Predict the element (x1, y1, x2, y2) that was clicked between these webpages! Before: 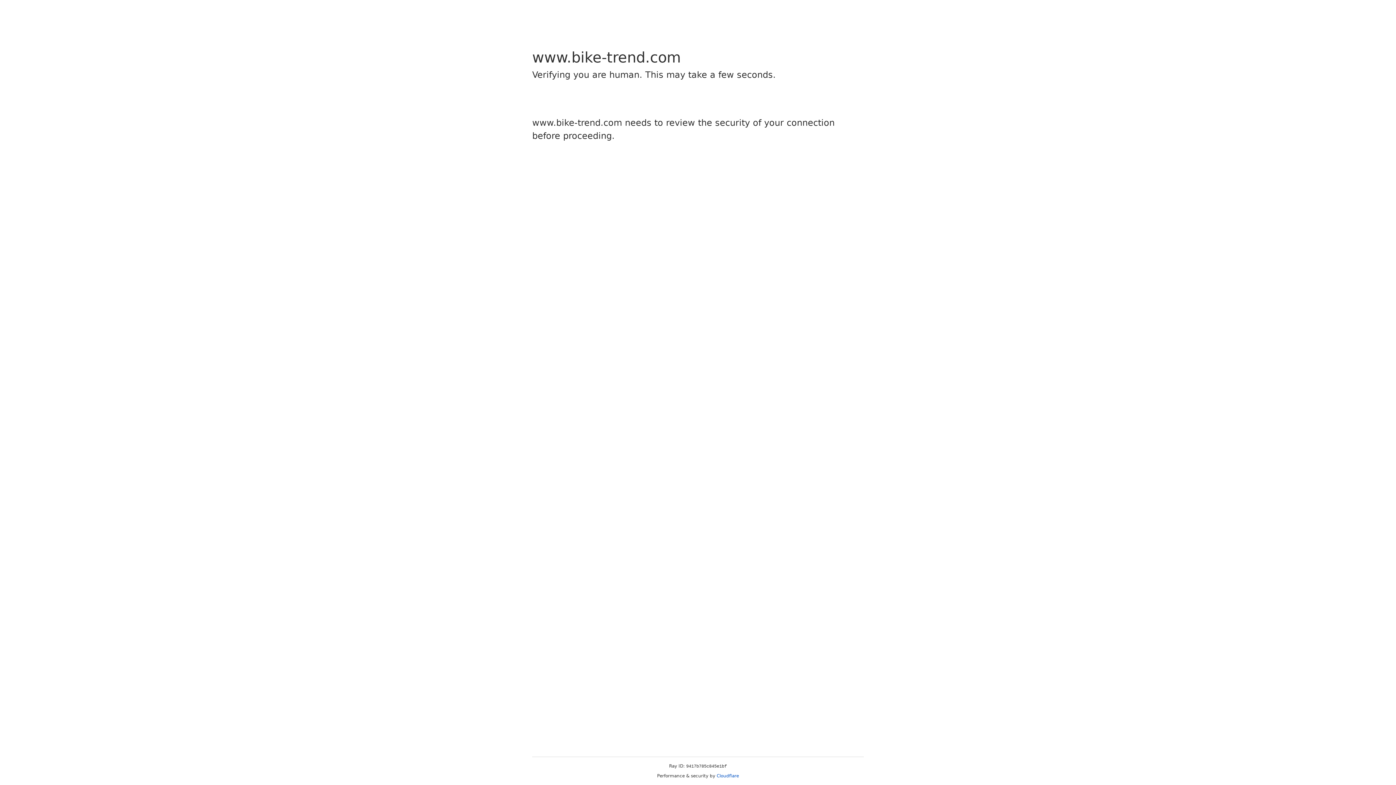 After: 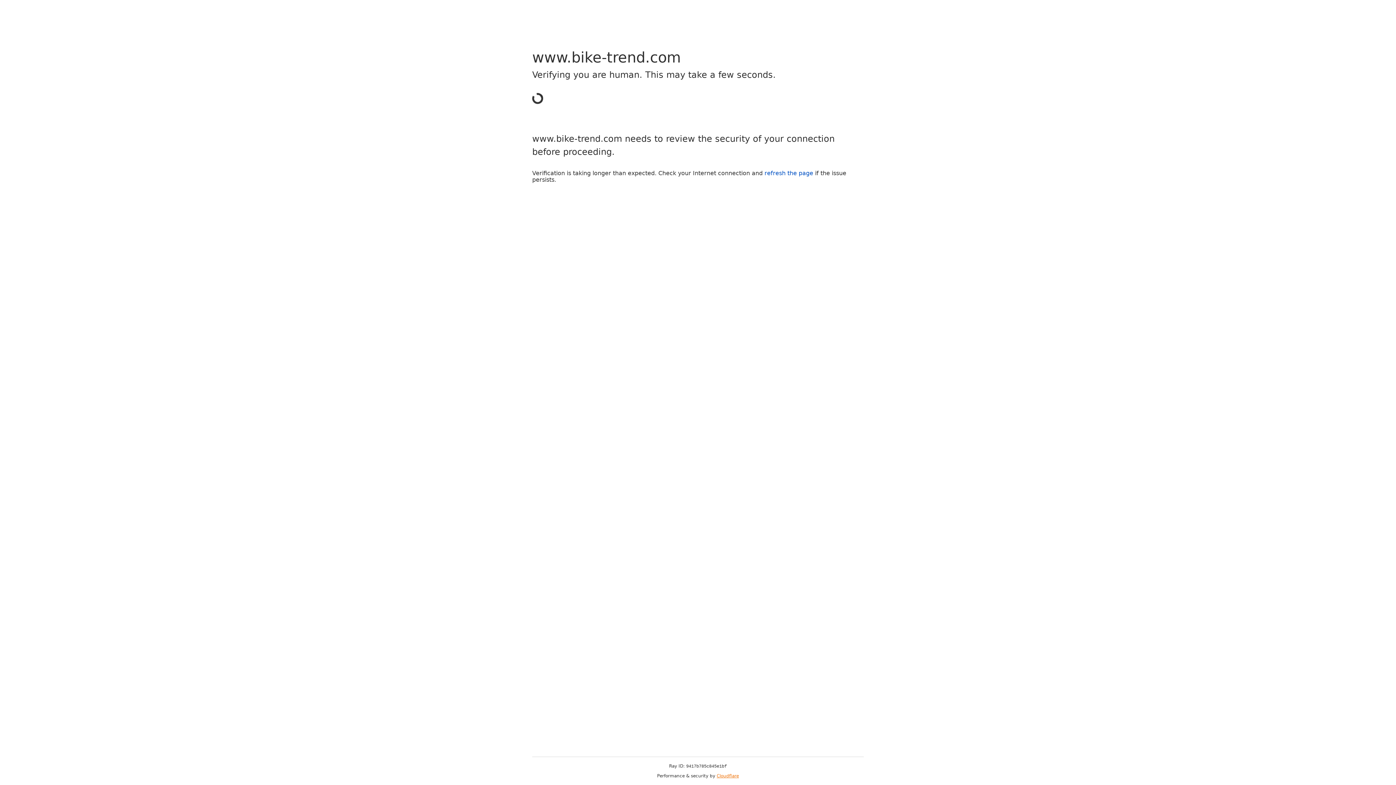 Action: label: Cloudflare bbox: (716, 773, 739, 778)